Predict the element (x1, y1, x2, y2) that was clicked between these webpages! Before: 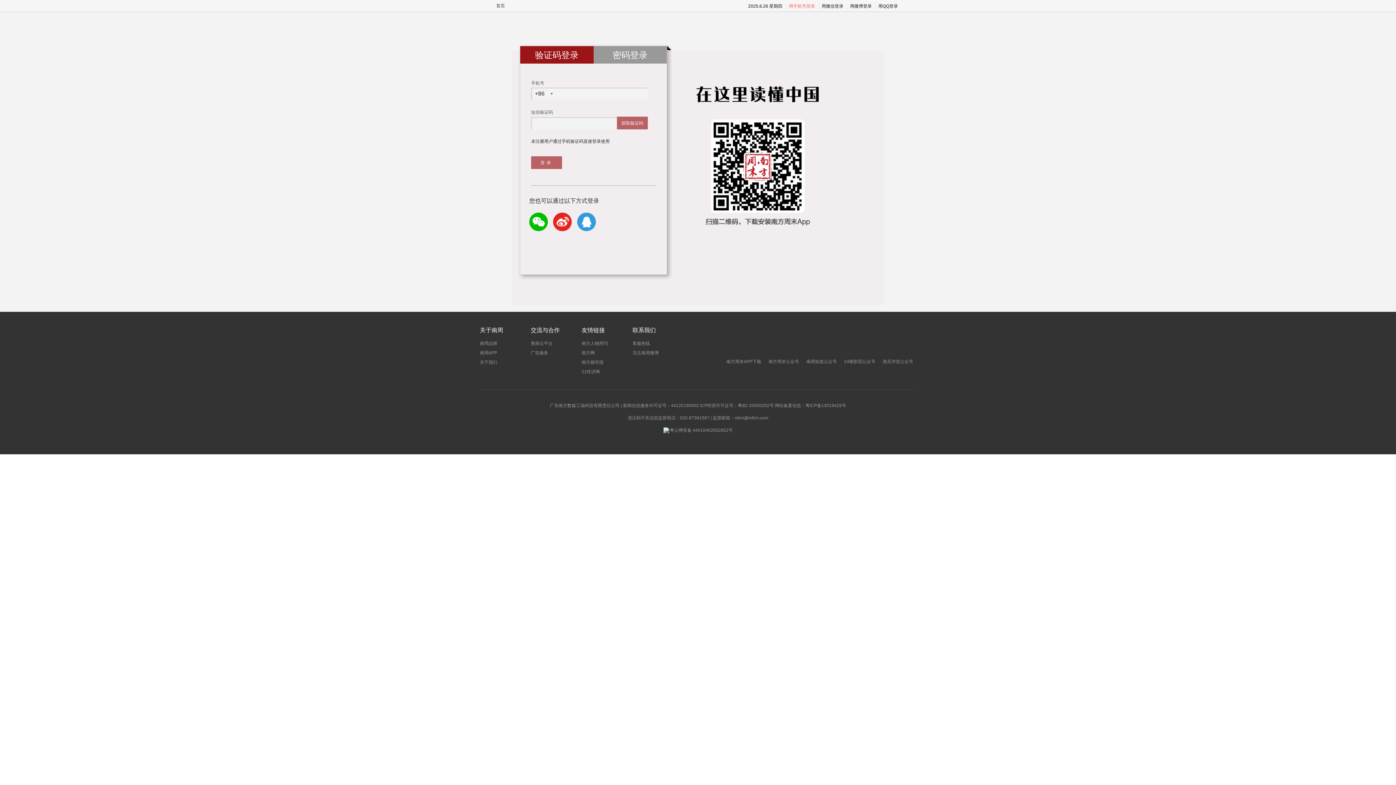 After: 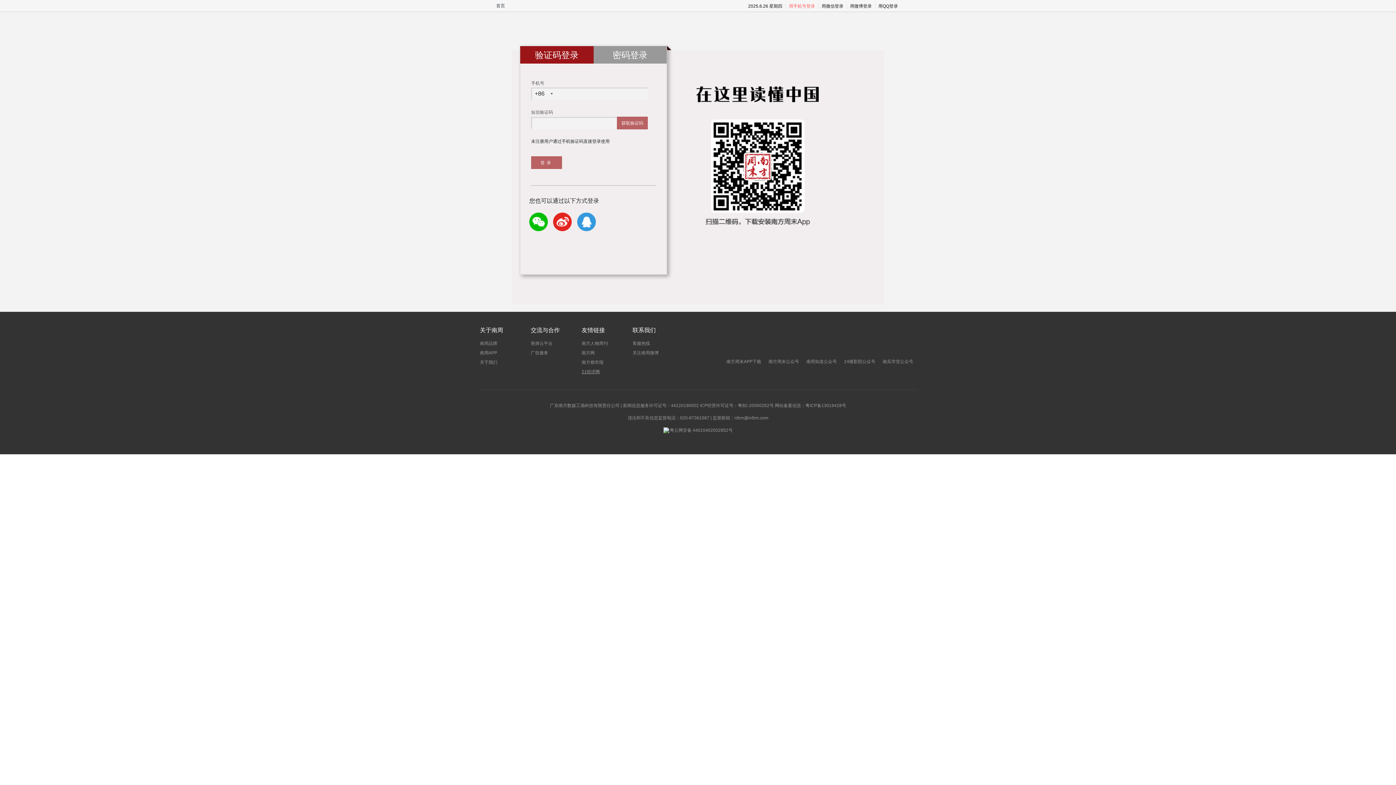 Action: label: 21经济网 bbox: (581, 369, 600, 374)